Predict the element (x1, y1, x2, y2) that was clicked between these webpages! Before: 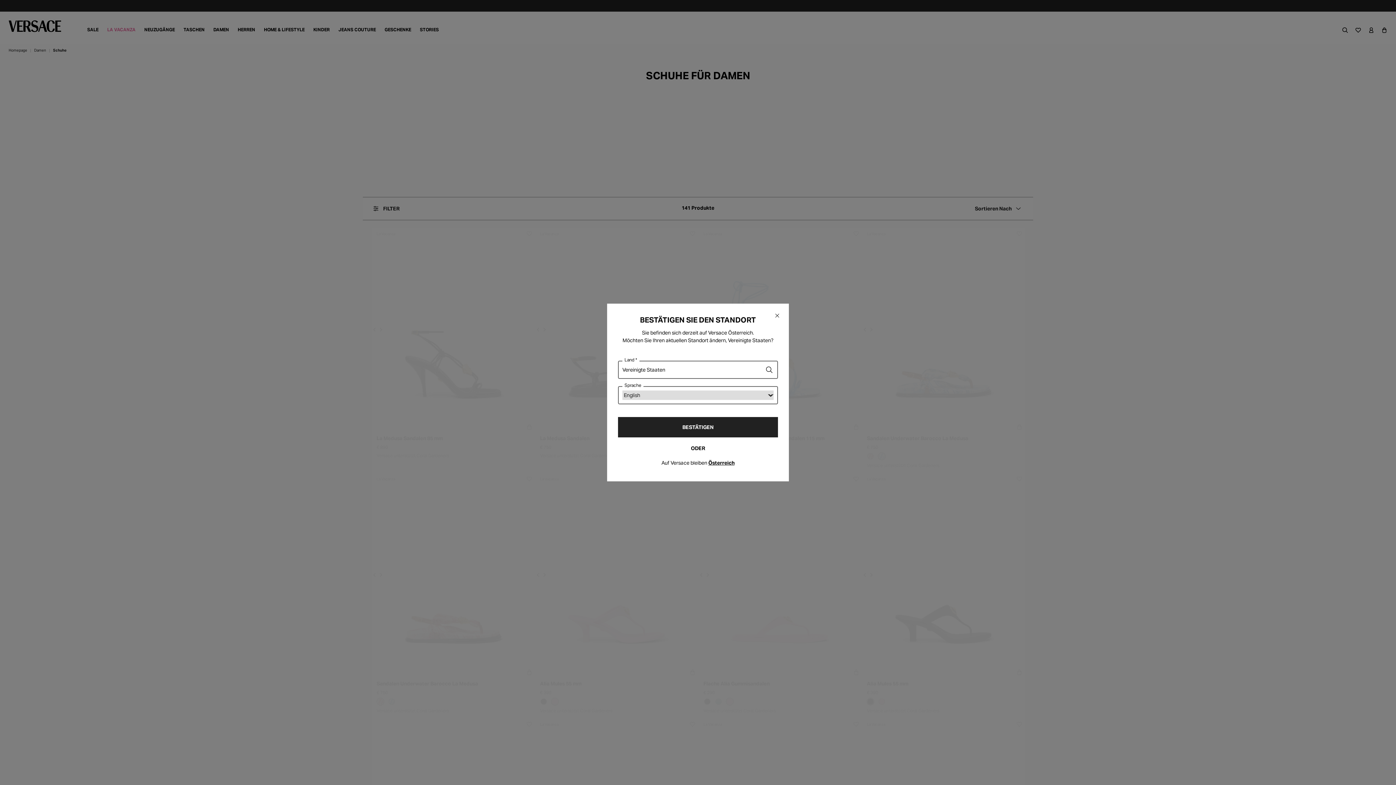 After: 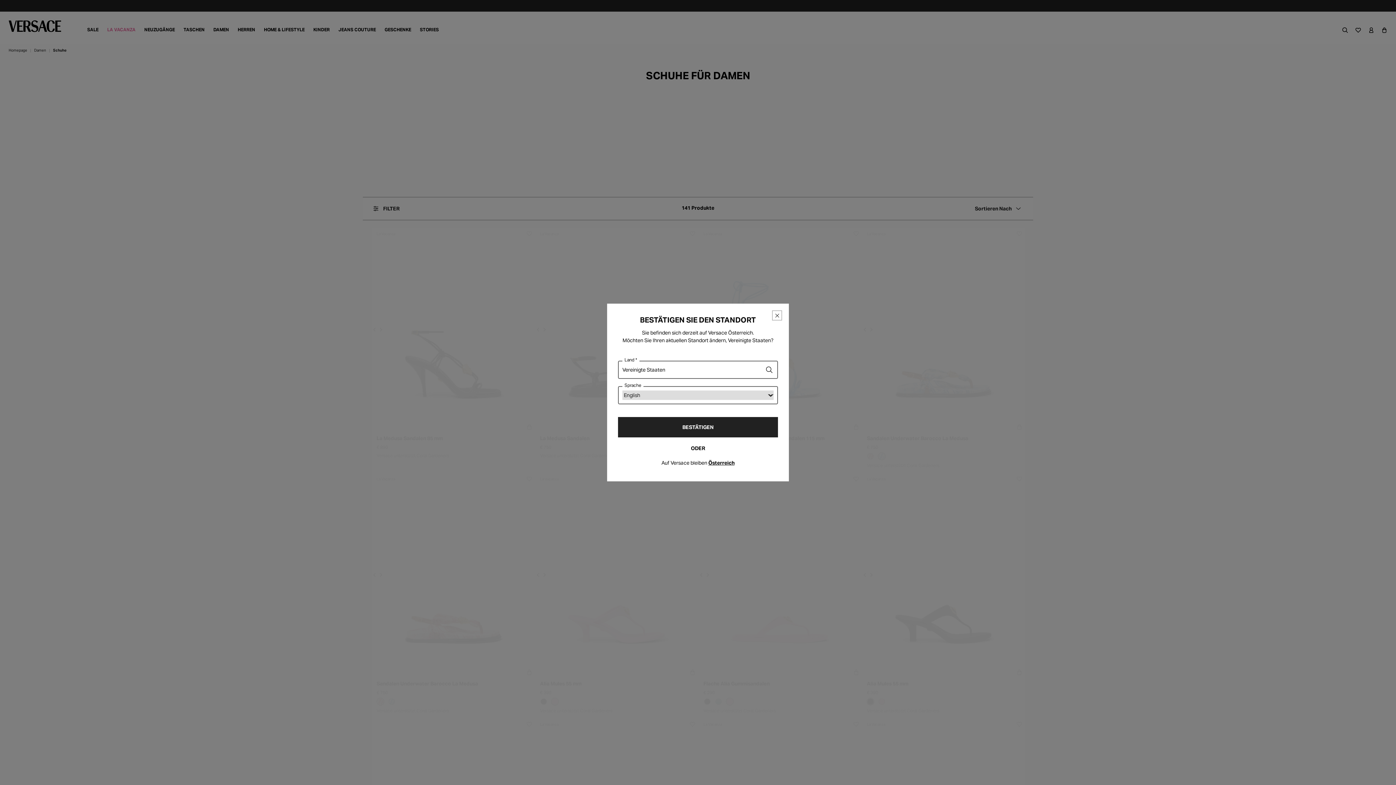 Action: label: Schließen bbox: (772, 311, 781, 320)